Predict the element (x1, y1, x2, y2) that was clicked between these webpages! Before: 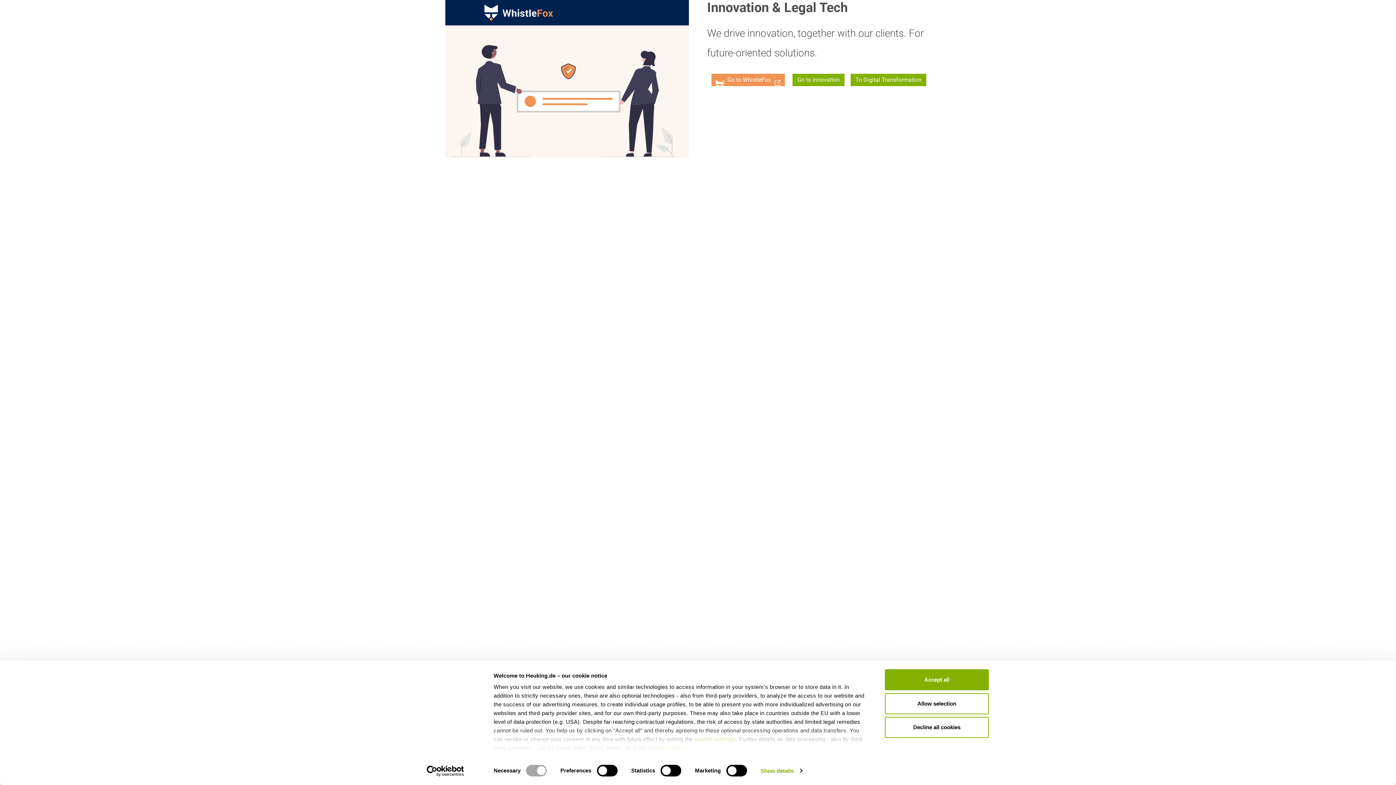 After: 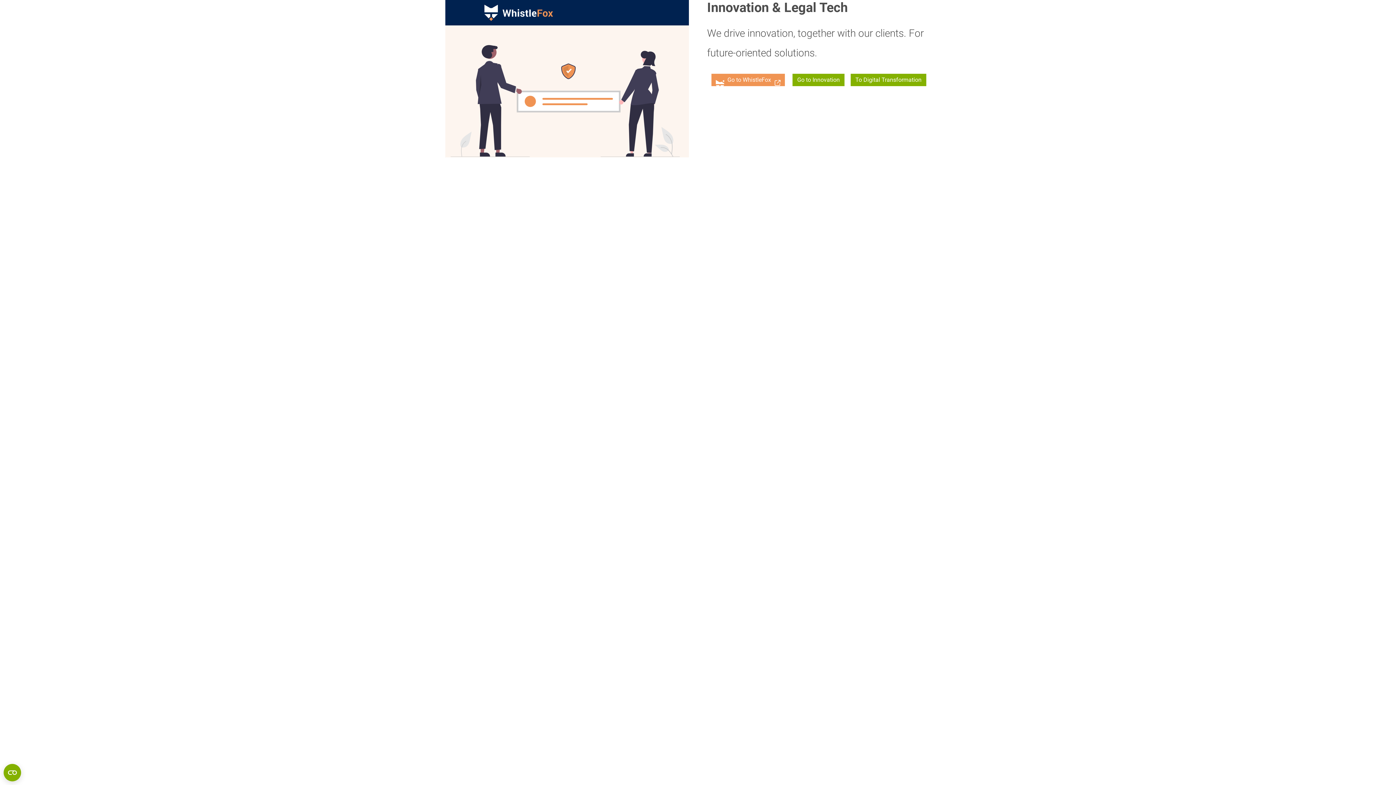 Action: bbox: (885, 693, 989, 714) label: Allow selection